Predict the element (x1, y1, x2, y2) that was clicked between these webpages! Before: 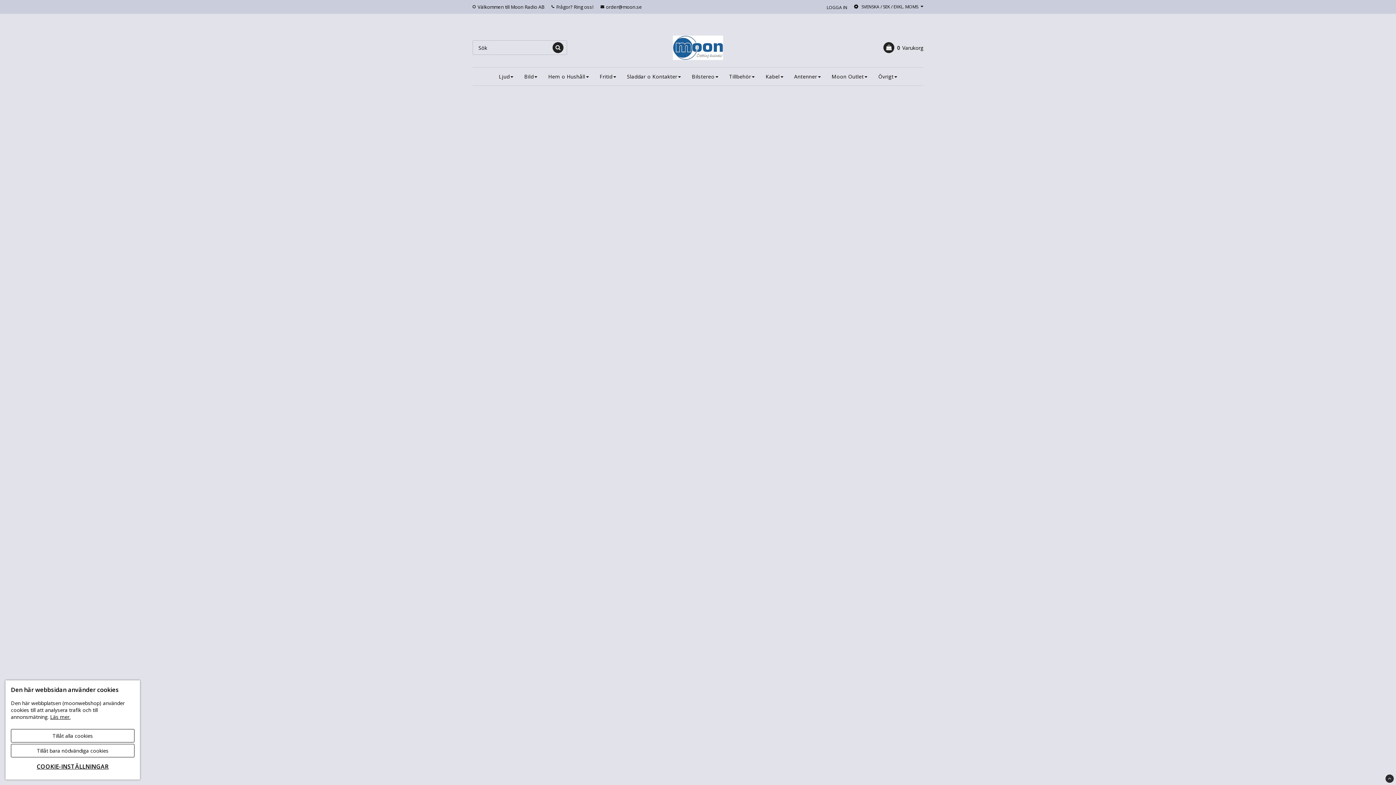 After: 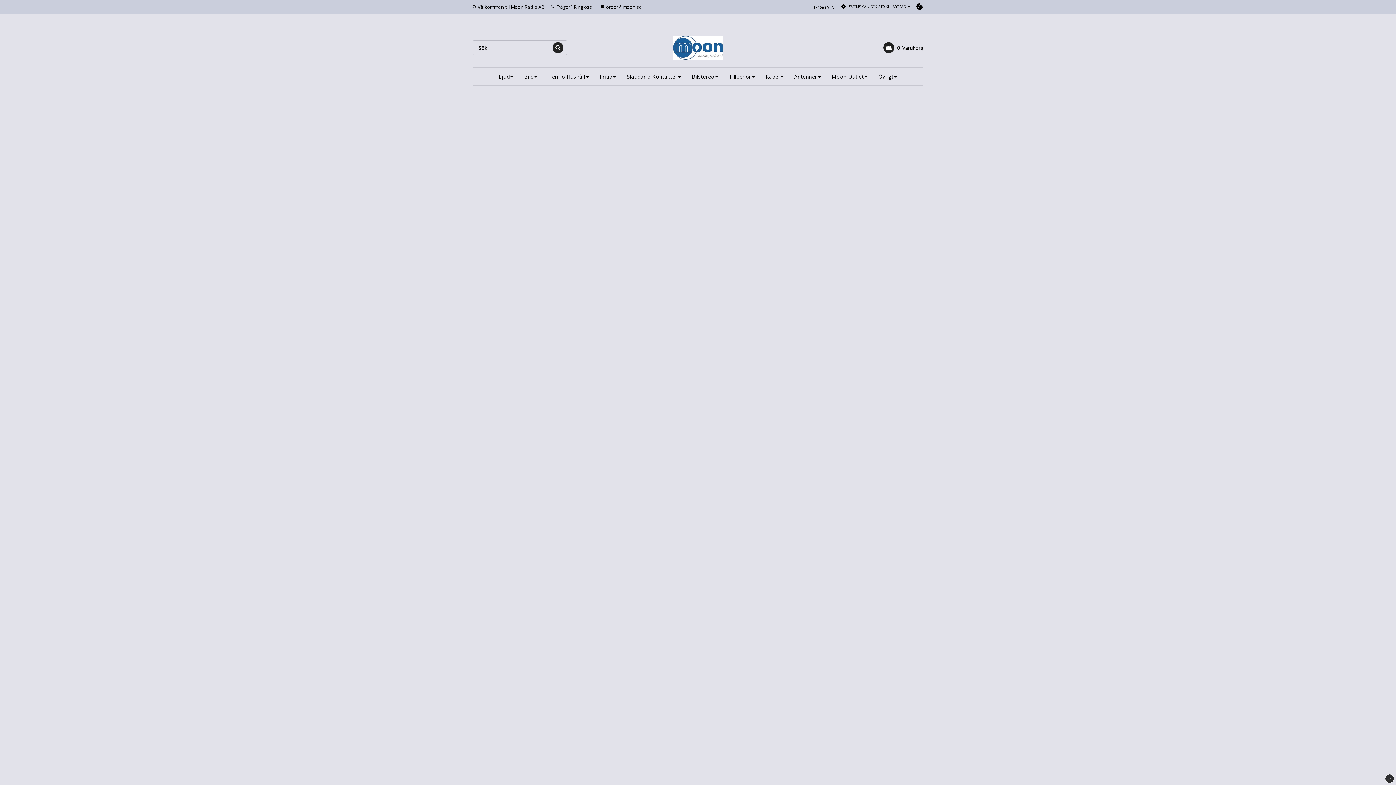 Action: bbox: (10, 729, 134, 742) label: Tillåt alla cookies